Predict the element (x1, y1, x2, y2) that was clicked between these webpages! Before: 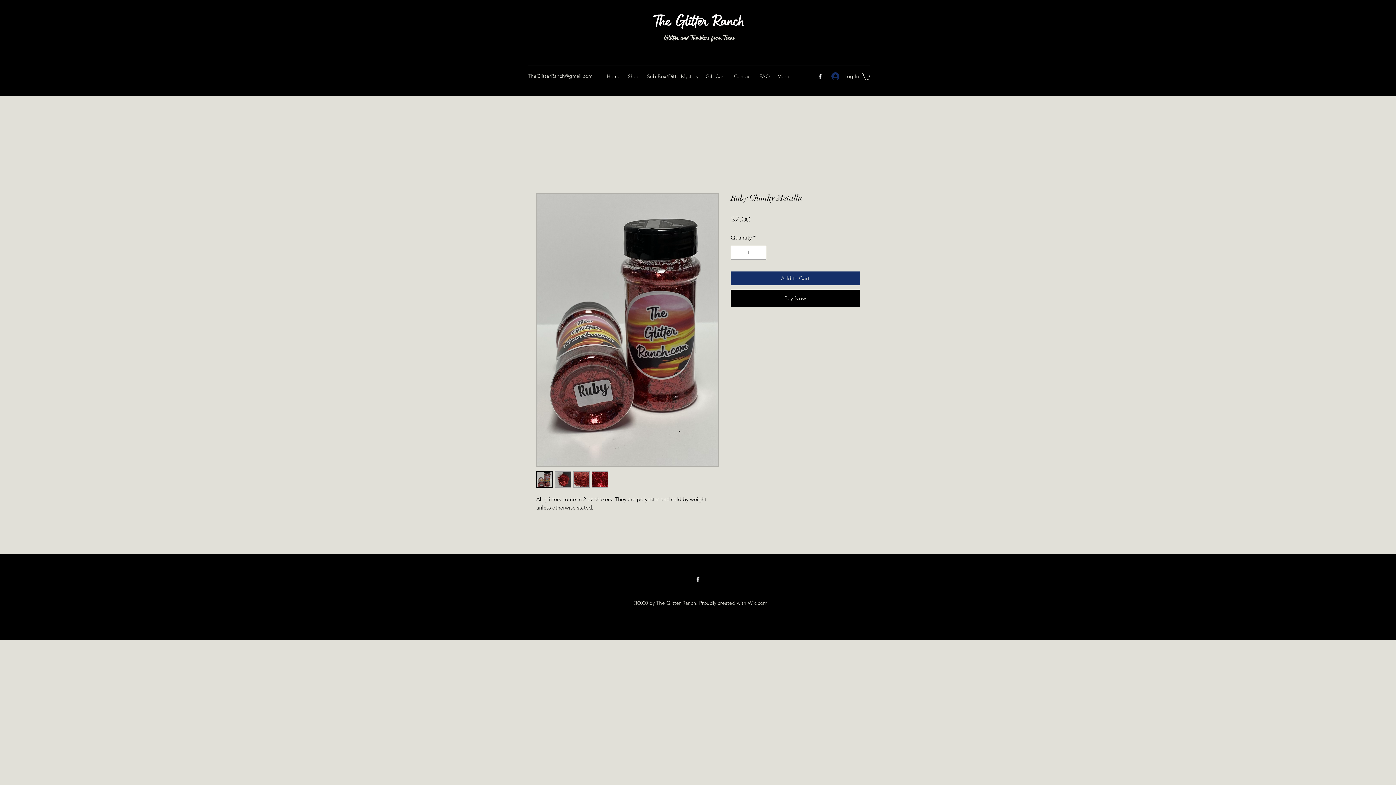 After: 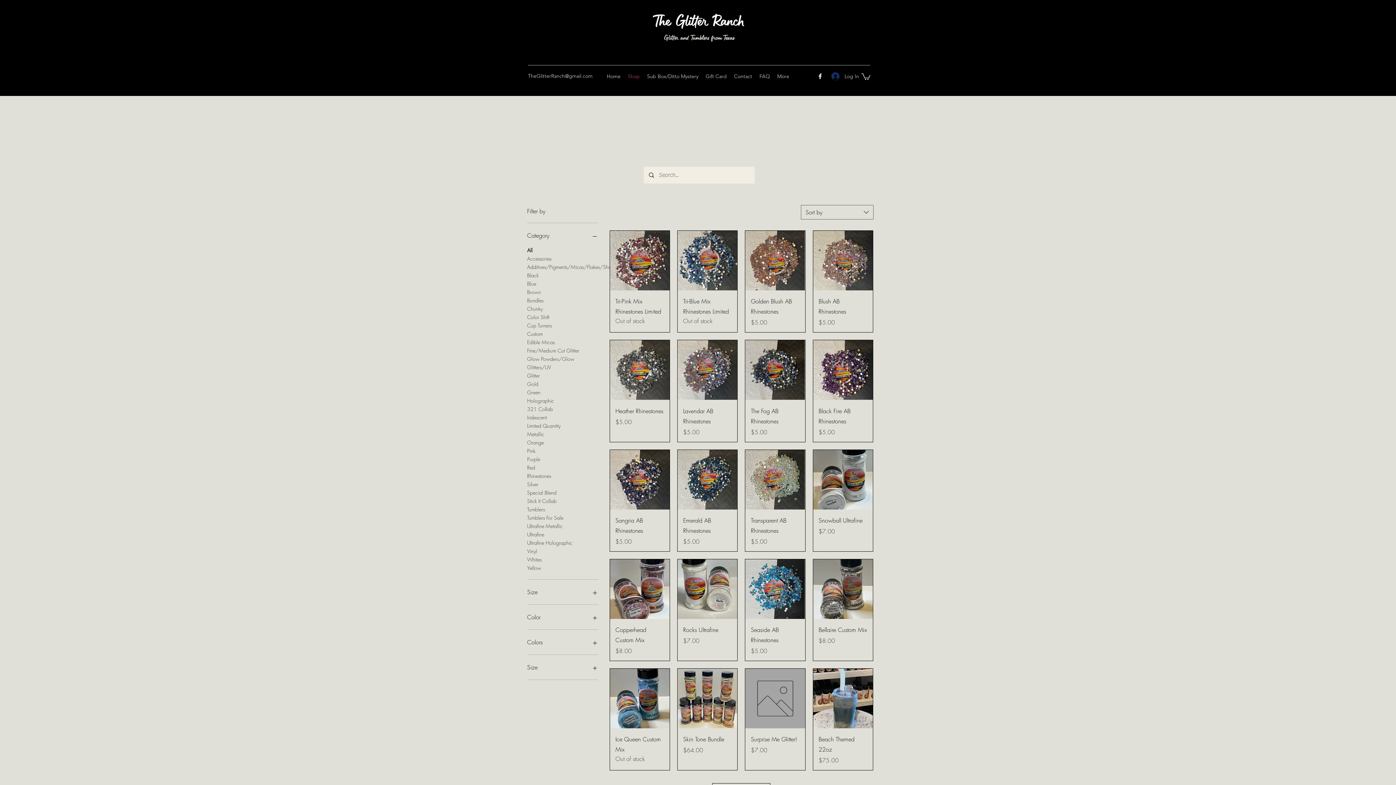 Action: label: Shop bbox: (624, 70, 643, 81)